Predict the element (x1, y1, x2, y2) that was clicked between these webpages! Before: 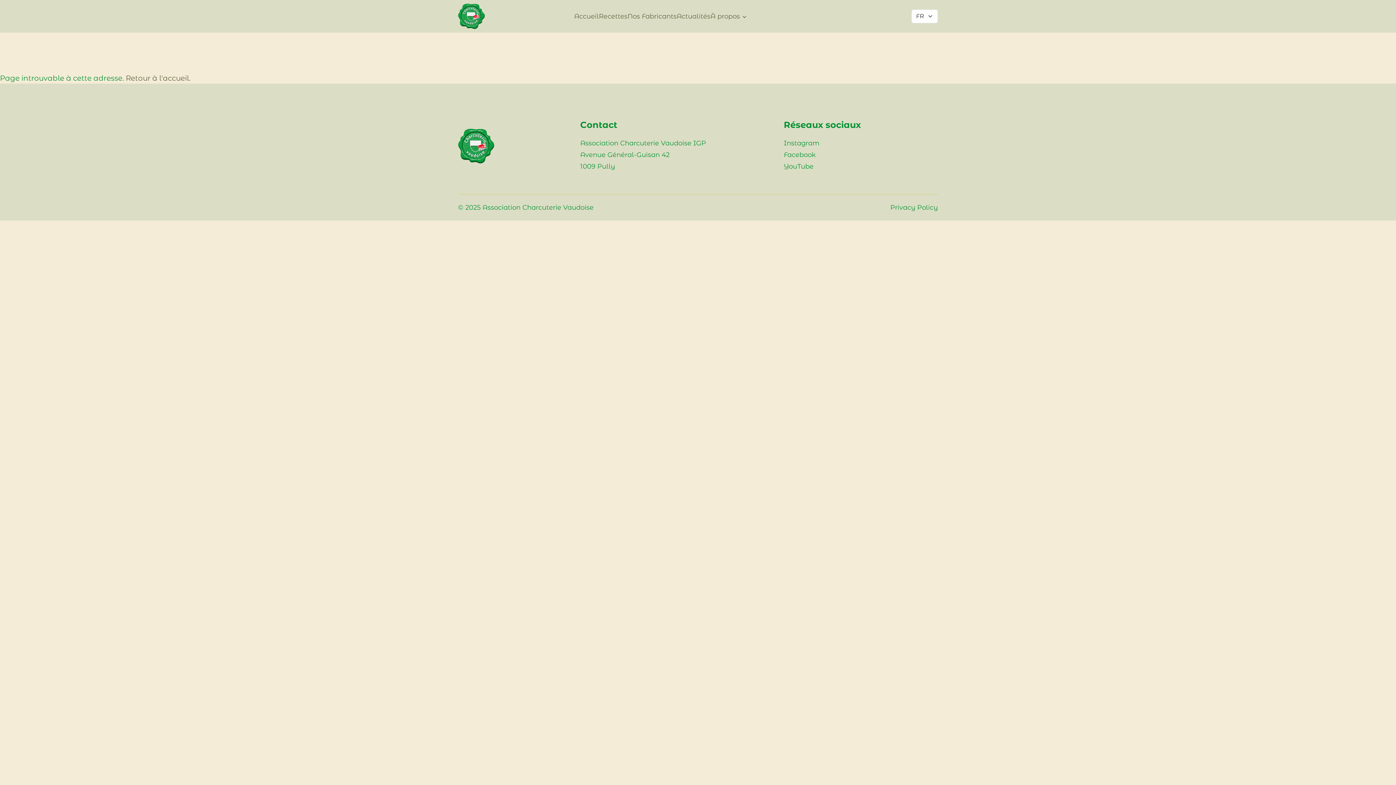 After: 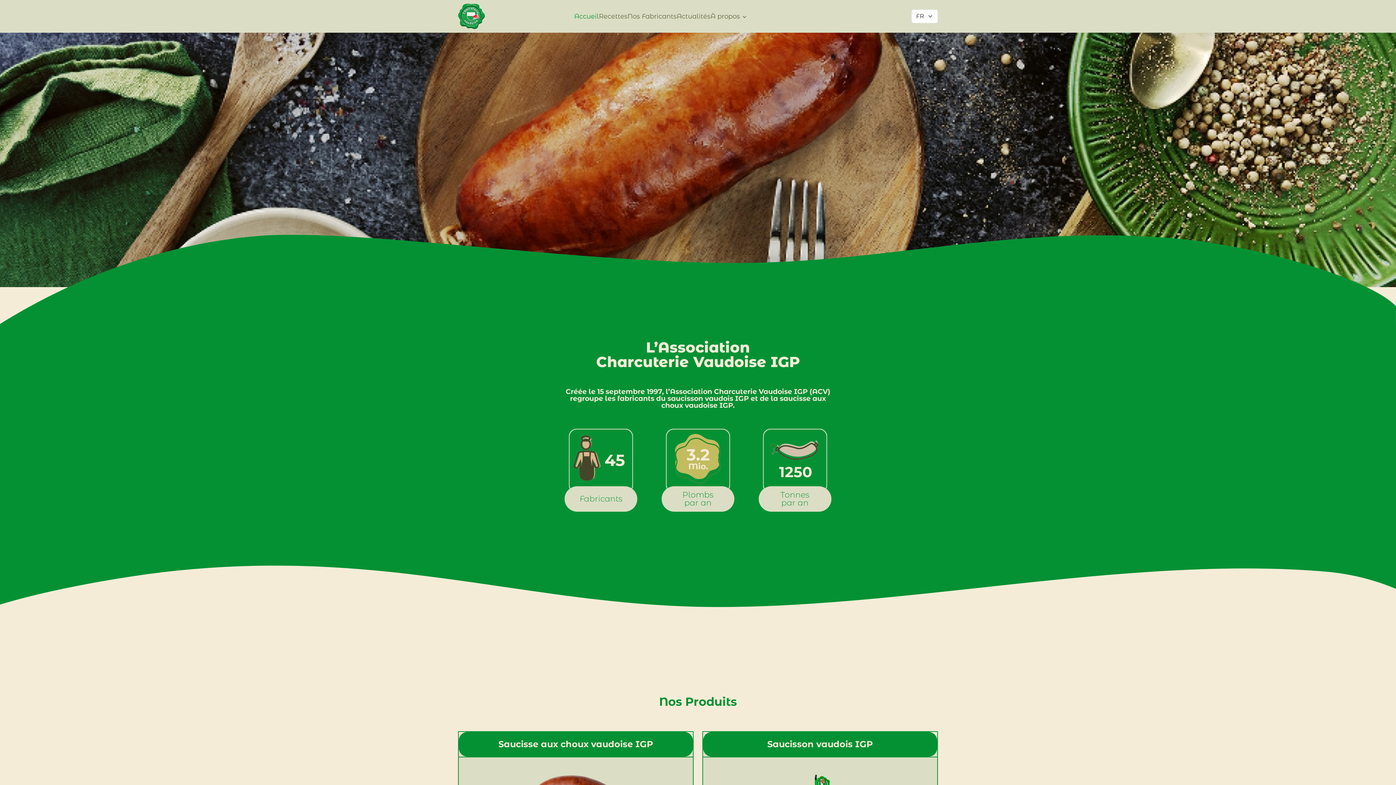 Action: label: Retour à l'accueil bbox: (125, 72, 189, 83)